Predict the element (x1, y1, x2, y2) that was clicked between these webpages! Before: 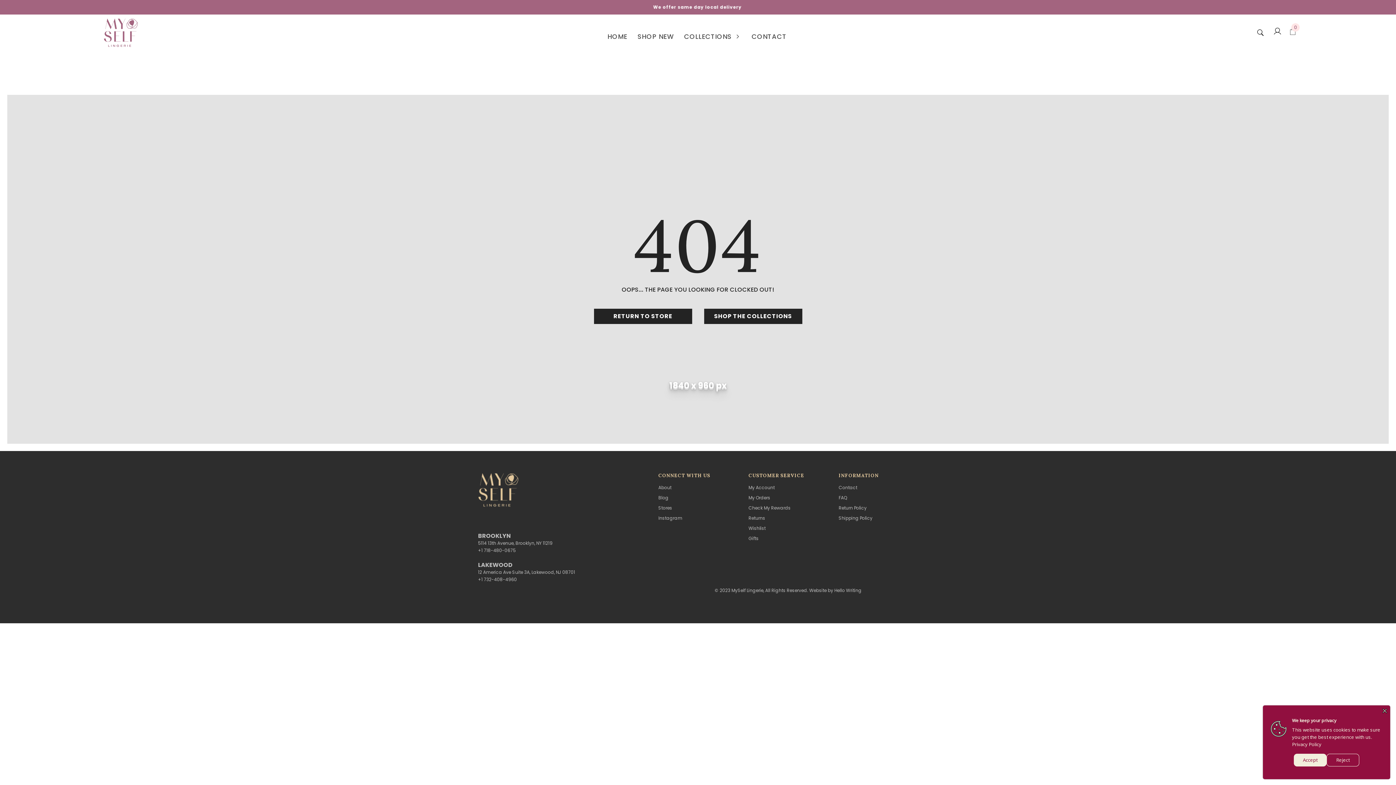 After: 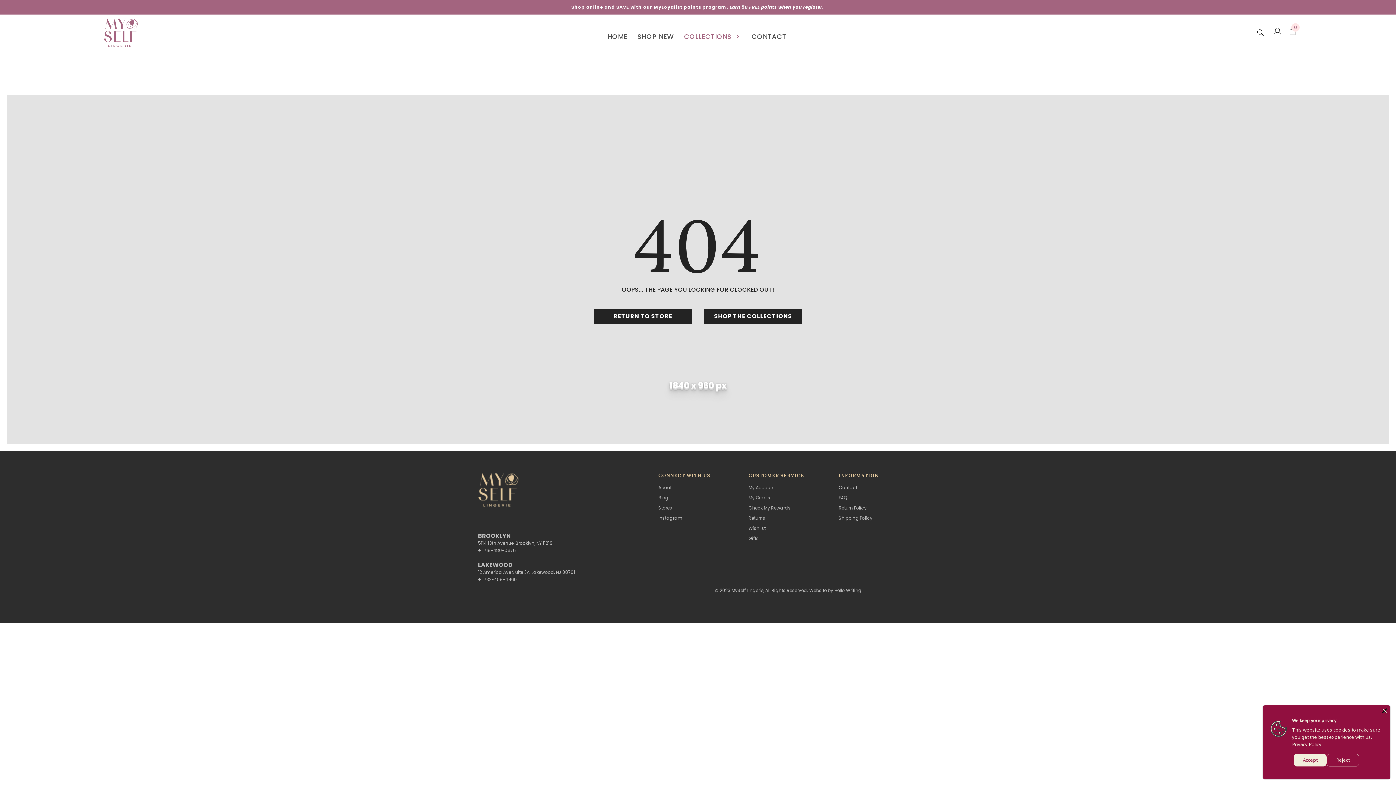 Action: label: COLLECTIONS  bbox: (684, 27, 741, 45)